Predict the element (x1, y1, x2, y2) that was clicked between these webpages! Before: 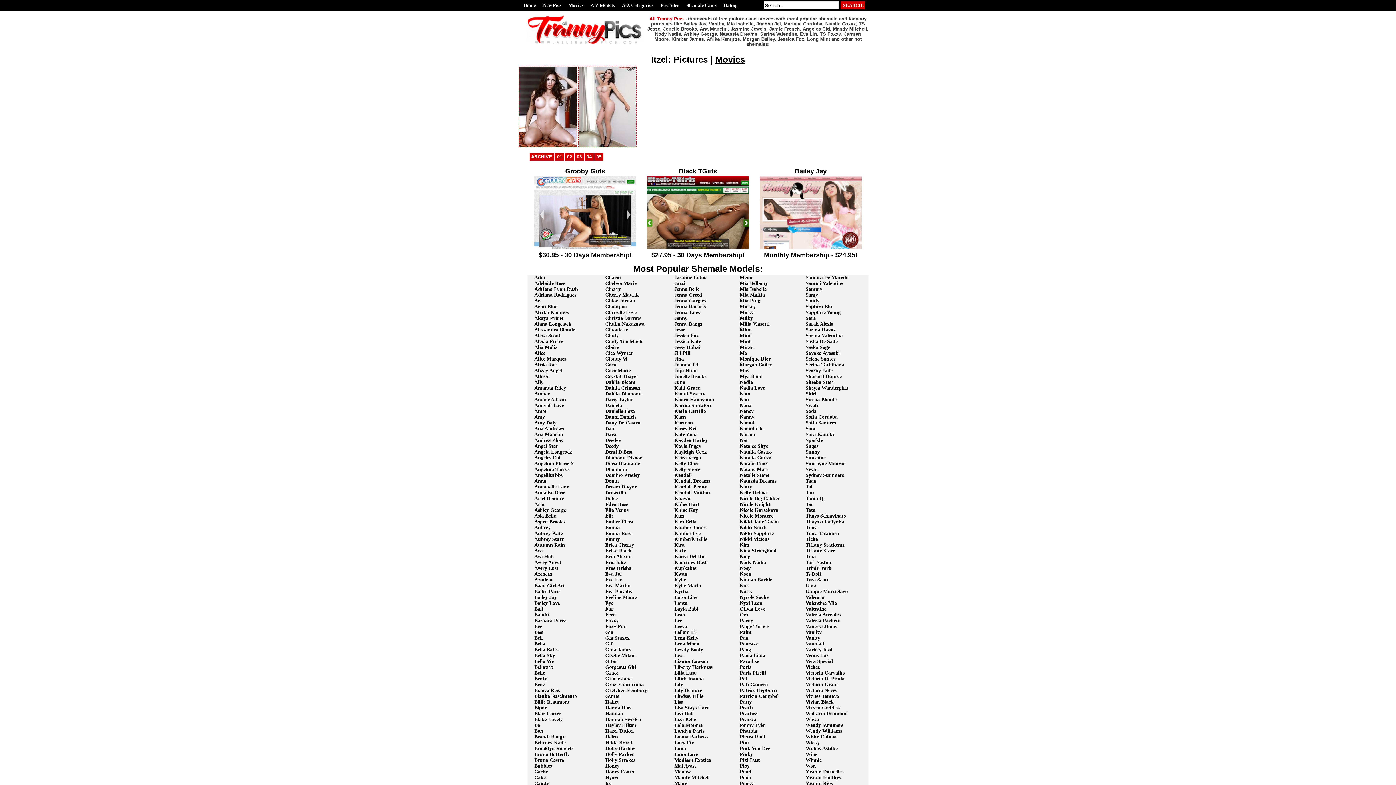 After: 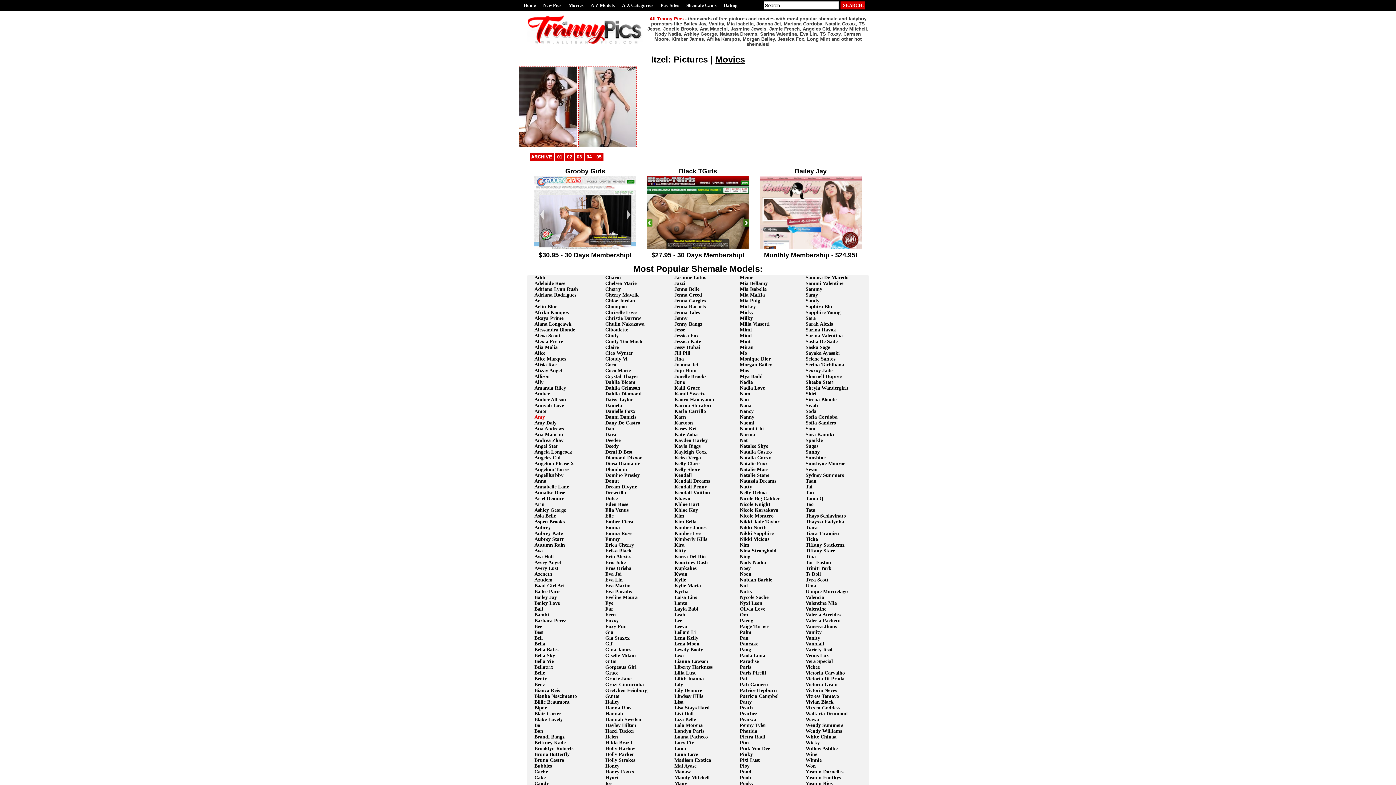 Action: label: Amy bbox: (534, 414, 545, 420)